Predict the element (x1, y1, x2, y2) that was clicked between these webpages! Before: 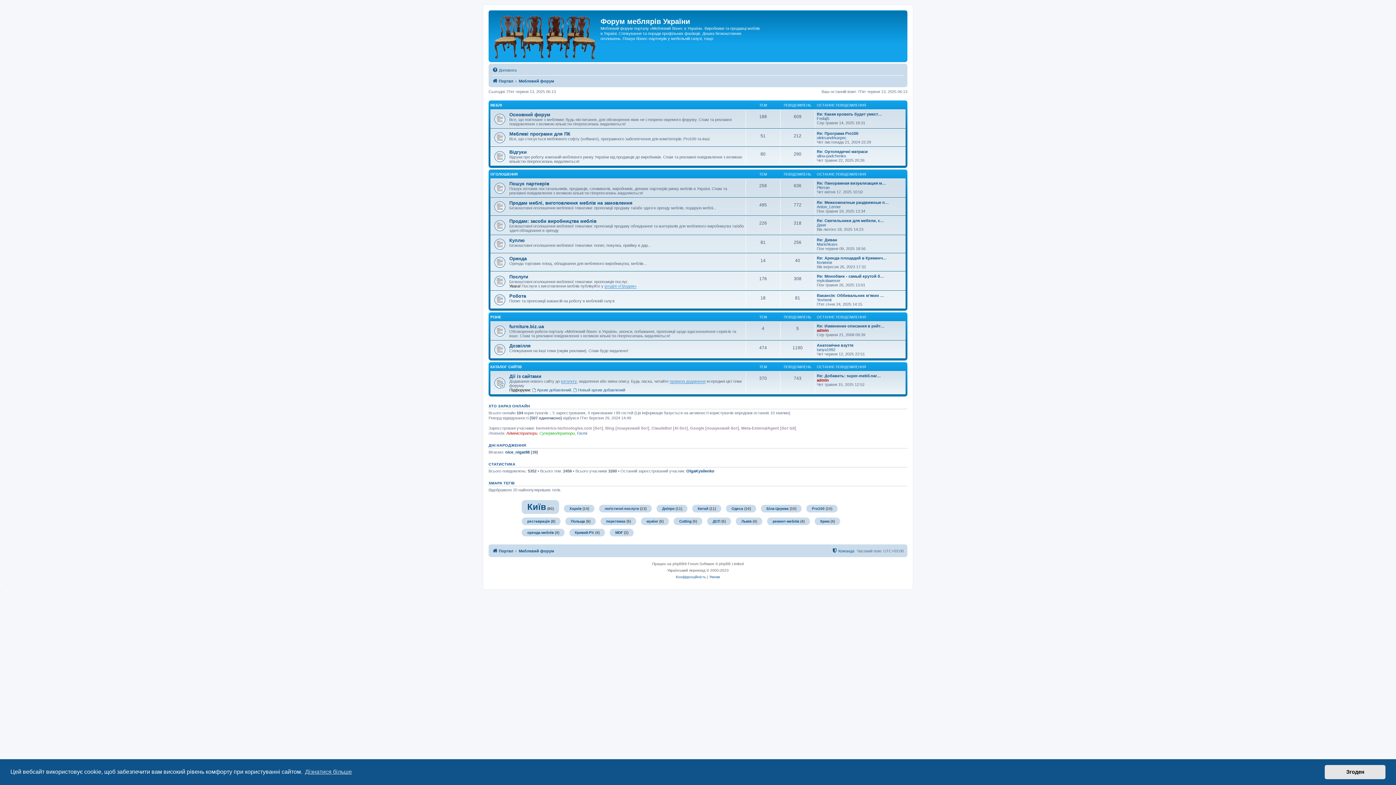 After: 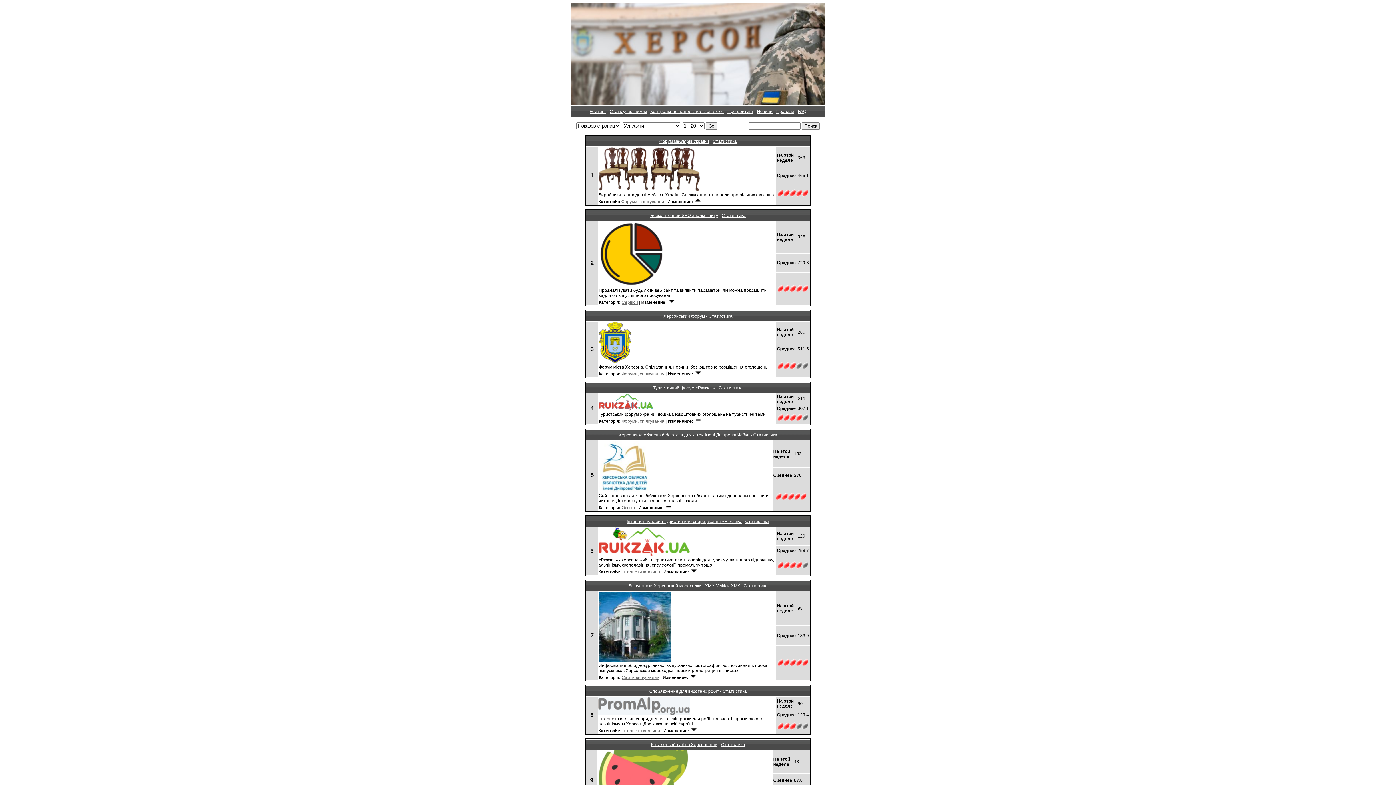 Action: bbox: (1, 590, 1, 594)